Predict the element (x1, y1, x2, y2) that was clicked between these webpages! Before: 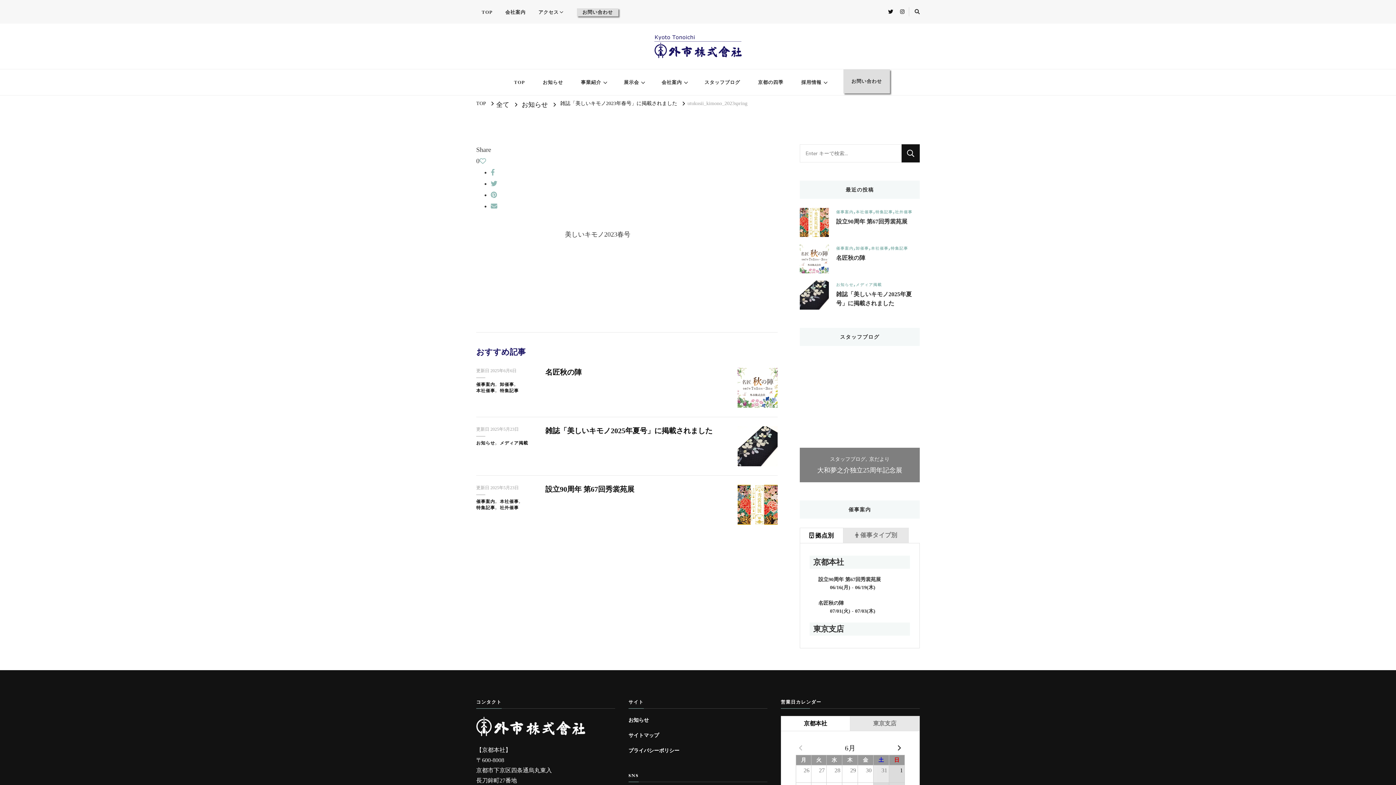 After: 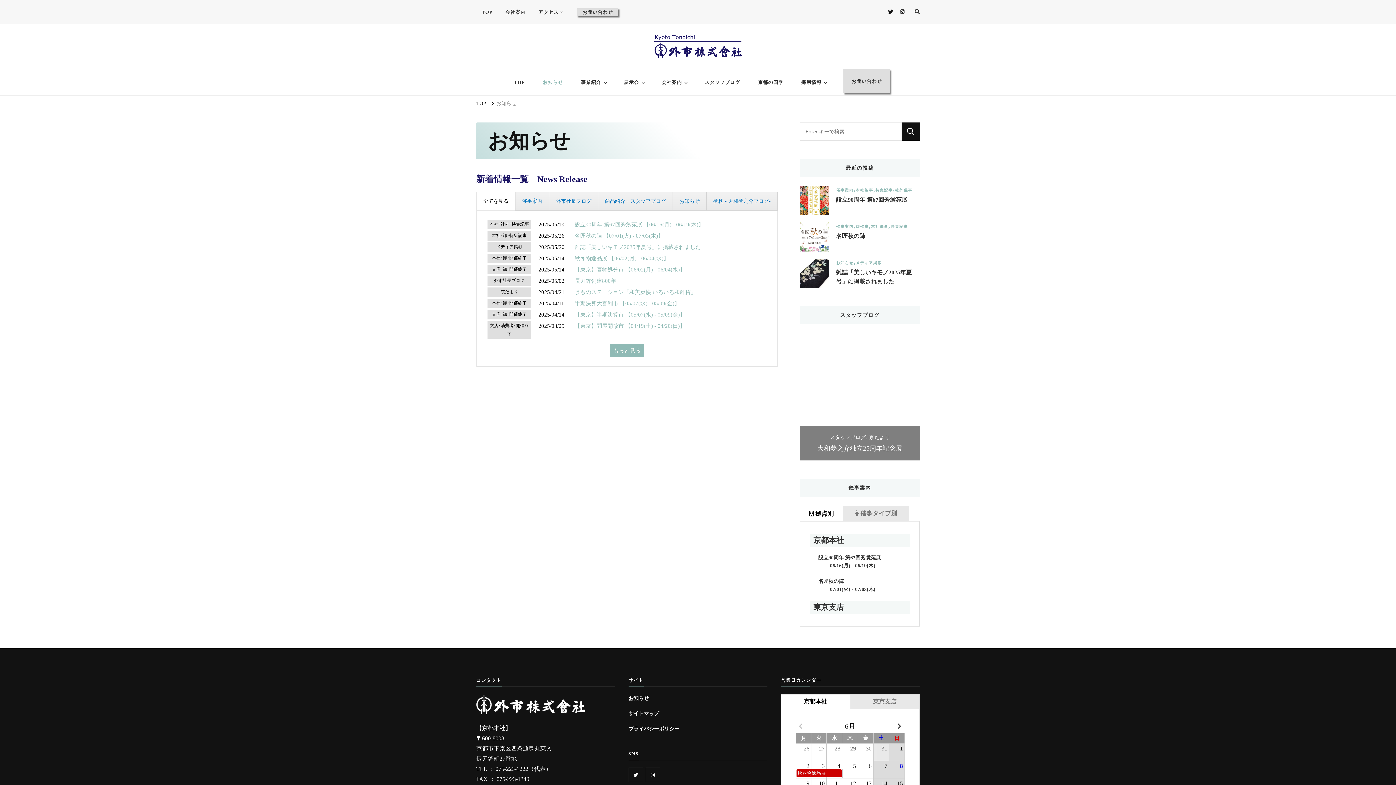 Action: label: お知らせ bbox: (534, 70, 571, 94)